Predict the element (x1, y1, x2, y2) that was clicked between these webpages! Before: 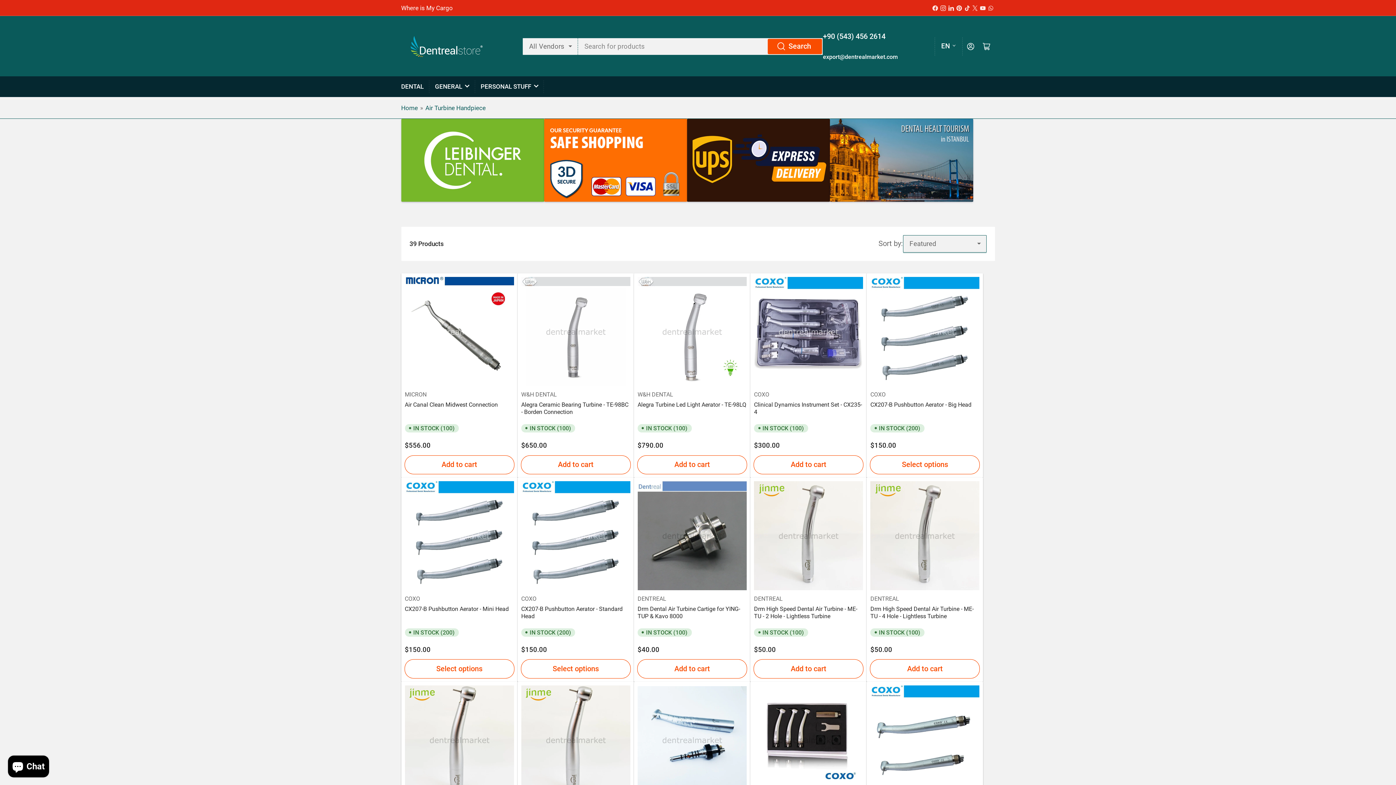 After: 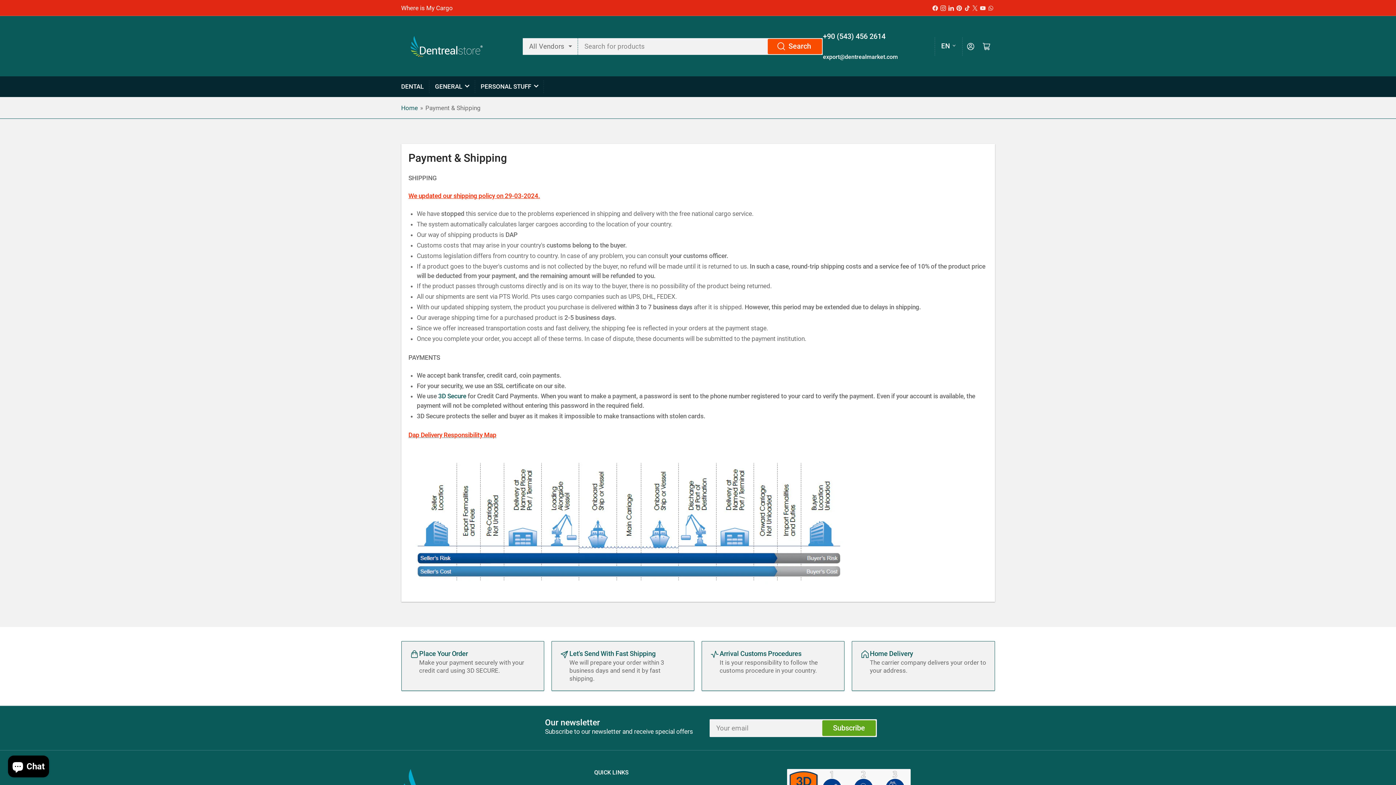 Action: bbox: (544, 118, 687, 201)